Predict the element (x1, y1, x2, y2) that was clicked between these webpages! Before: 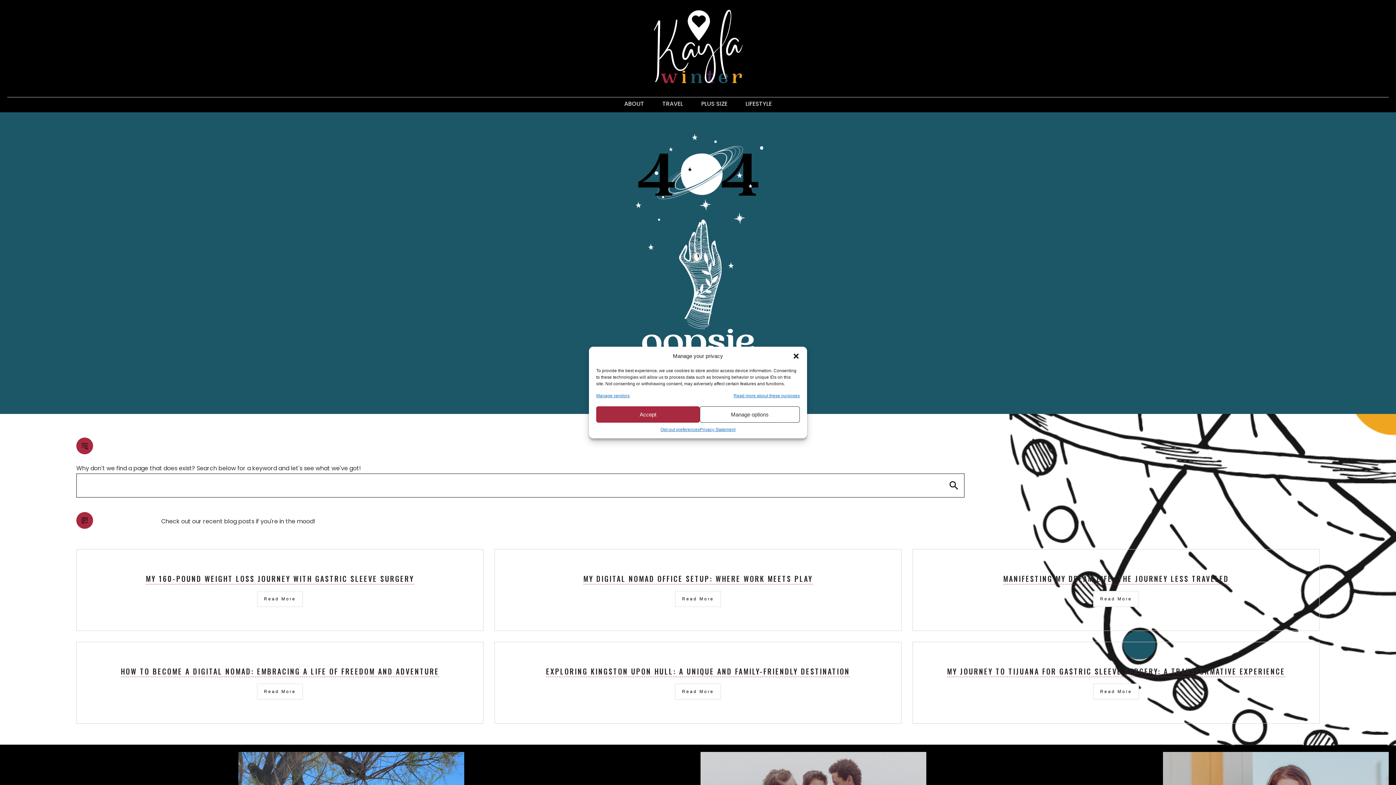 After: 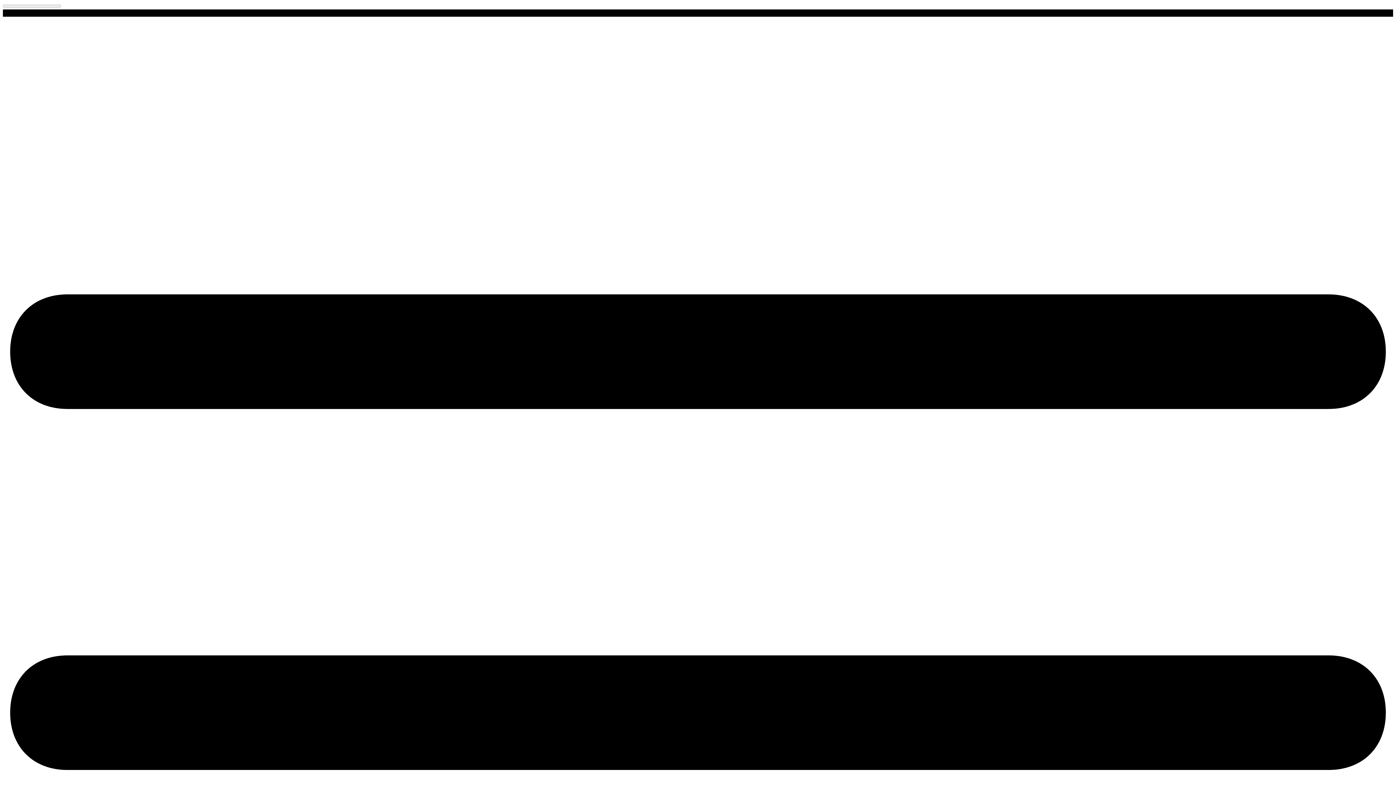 Action: label: HOW TO BECOME A DIGITAL NOMAD: EMBRACING A LIFE OF FREEDOM AND ADVENTURE bbox: (120, 666, 439, 677)